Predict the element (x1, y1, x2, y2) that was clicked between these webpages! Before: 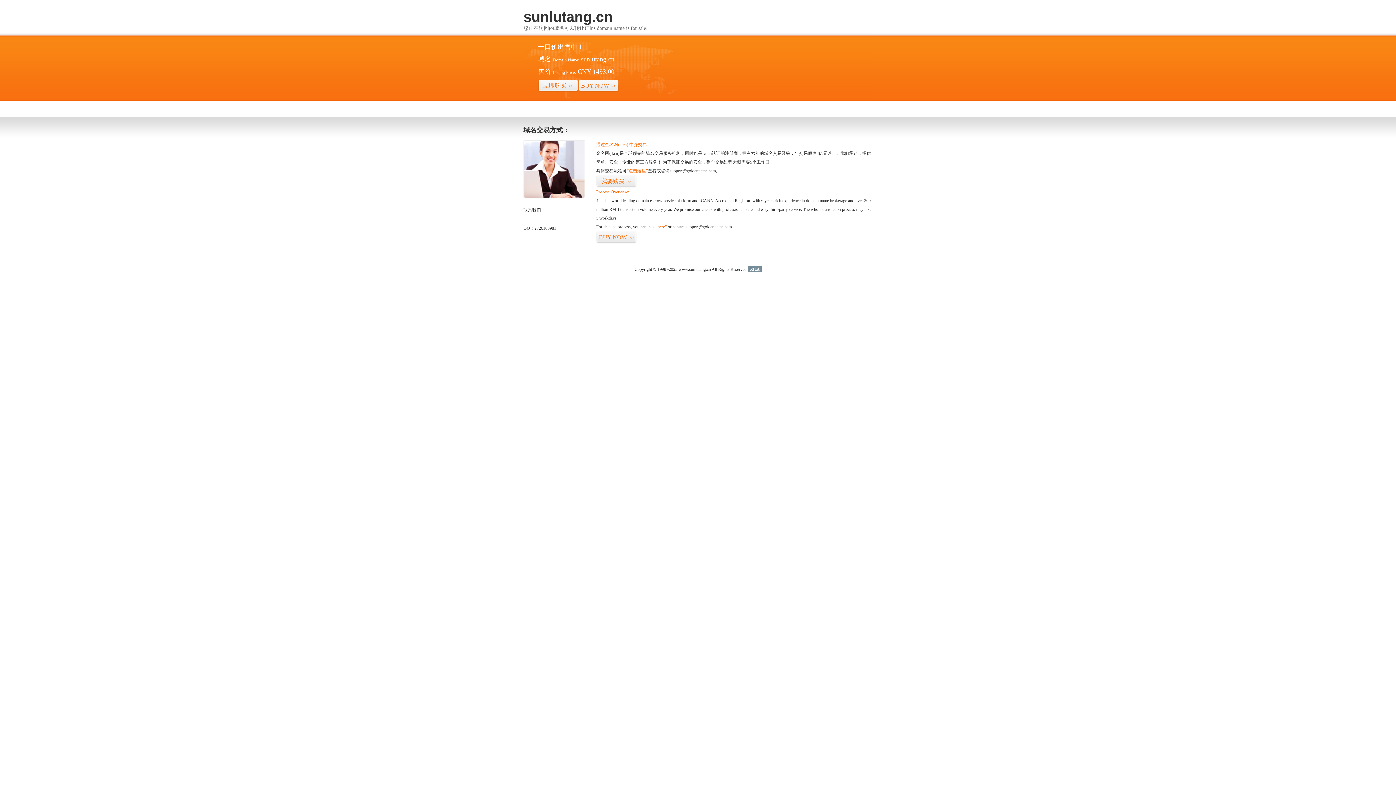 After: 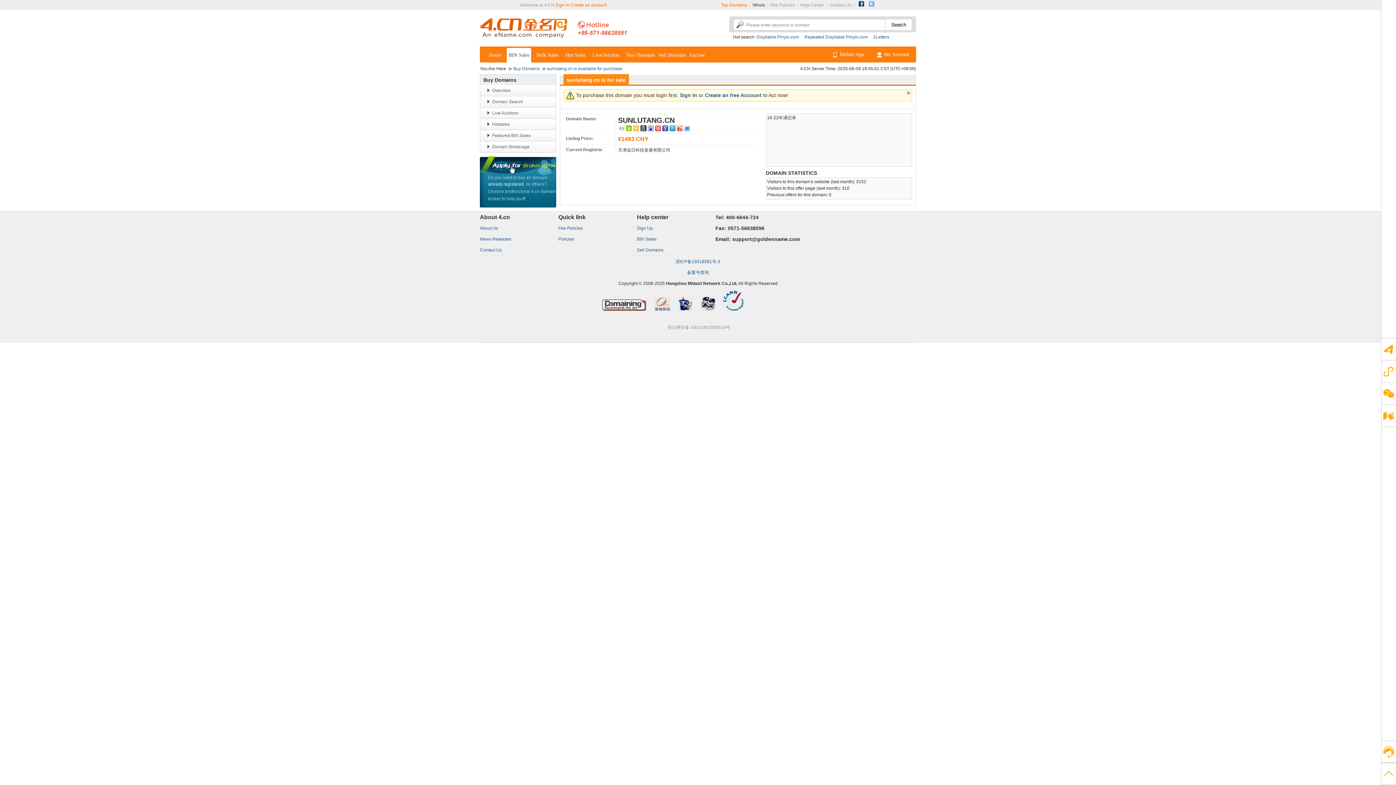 Action: label: “点击这里” bbox: (626, 168, 648, 173)